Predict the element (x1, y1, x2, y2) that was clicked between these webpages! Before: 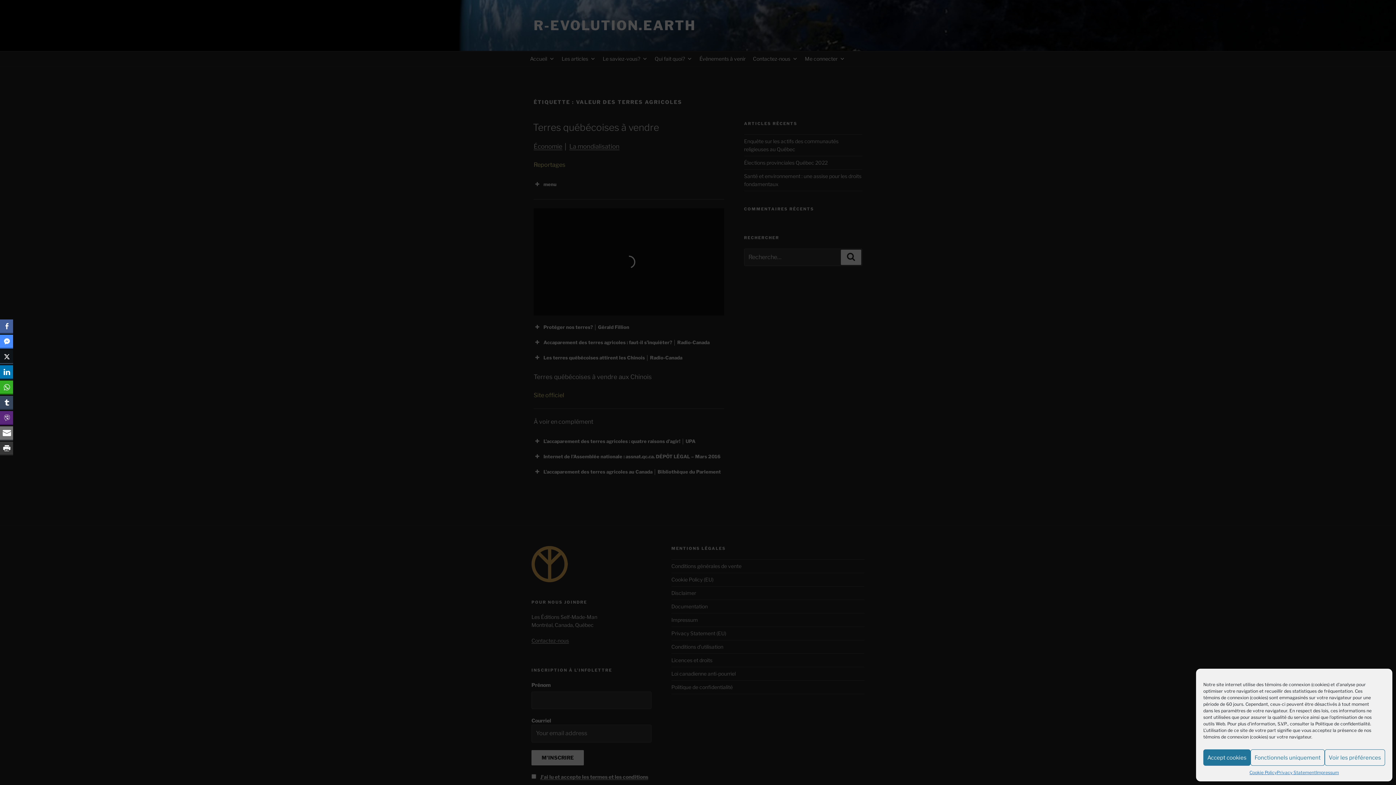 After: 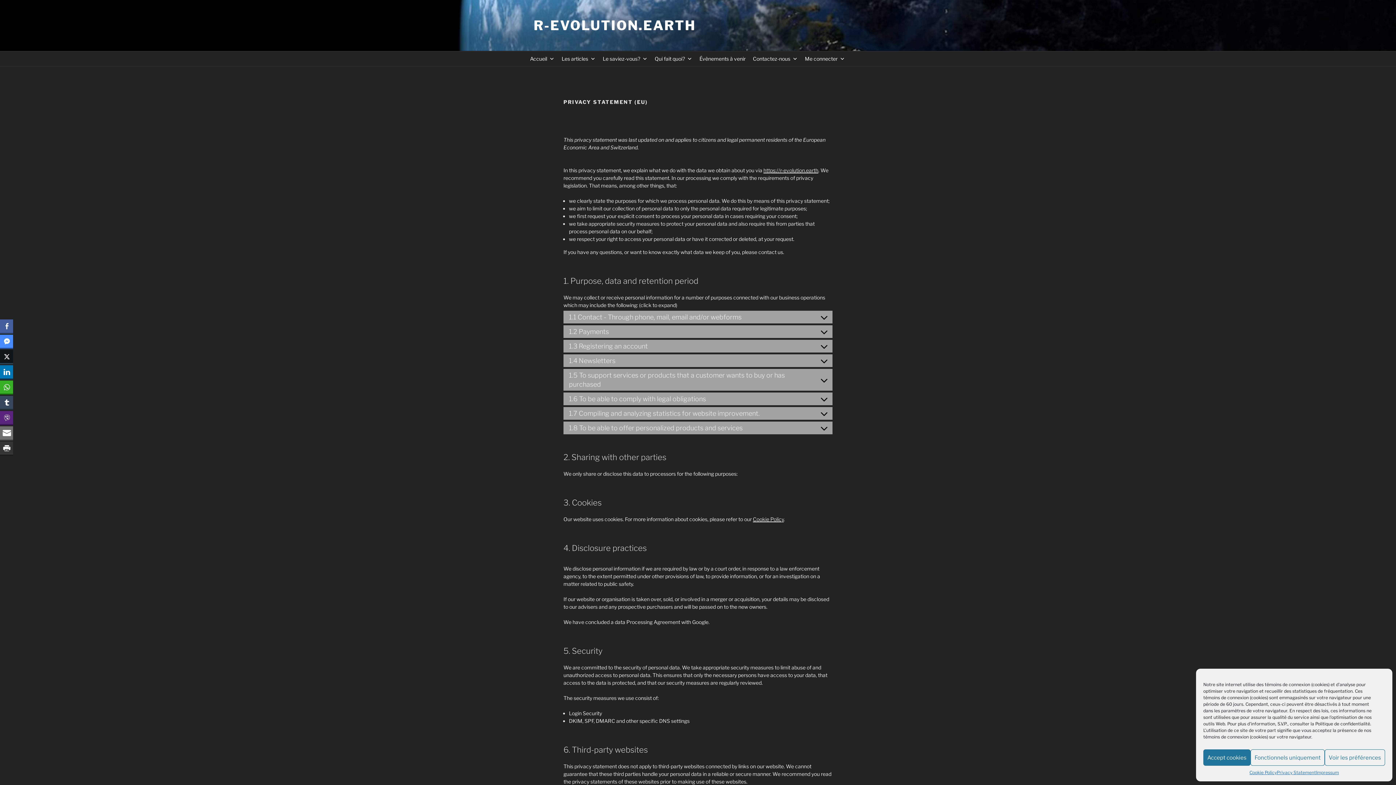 Action: label: Privacy Statement bbox: (1277, 769, 1316, 776)